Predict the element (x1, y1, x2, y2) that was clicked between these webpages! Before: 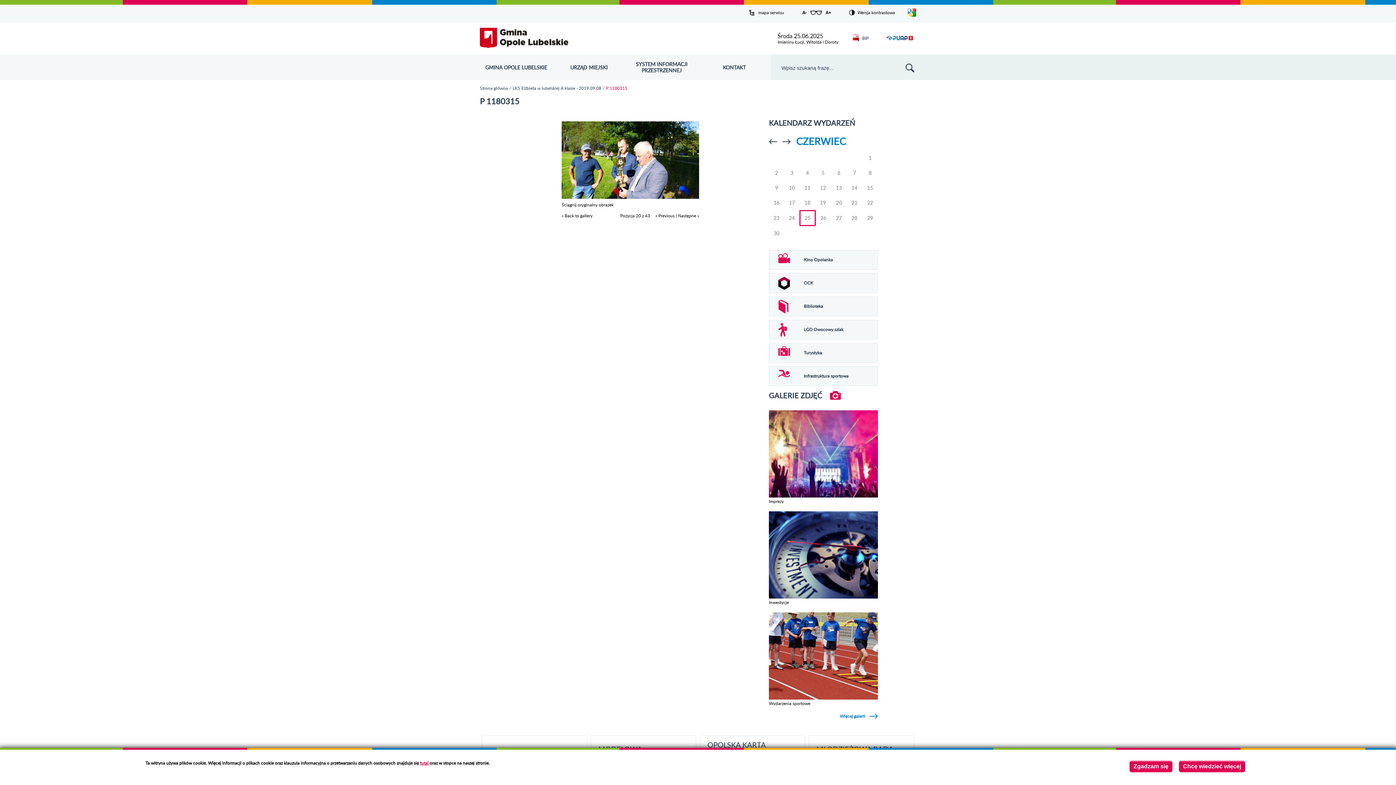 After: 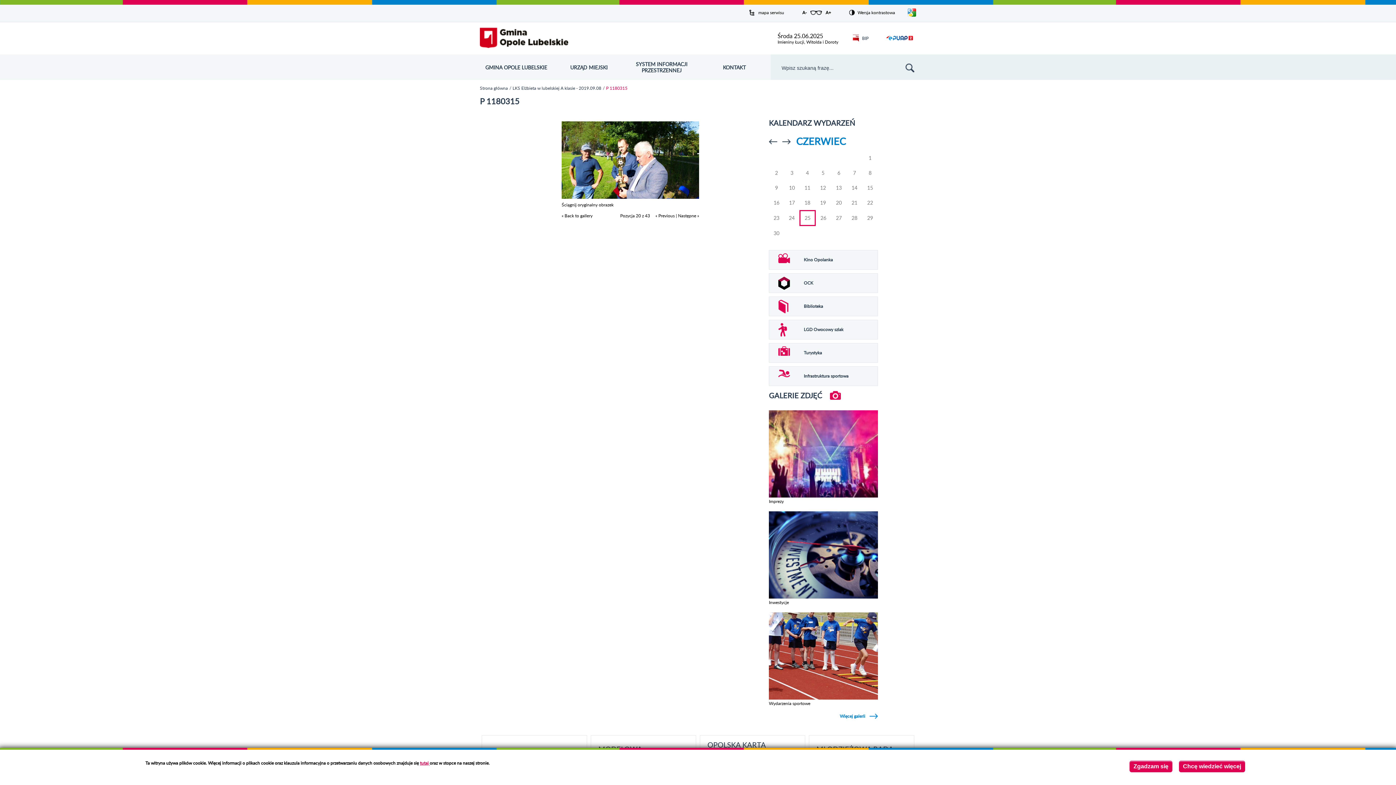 Action: bbox: (883, 39, 916, 44) label: Odnośnik otworzy się w nowym oknie